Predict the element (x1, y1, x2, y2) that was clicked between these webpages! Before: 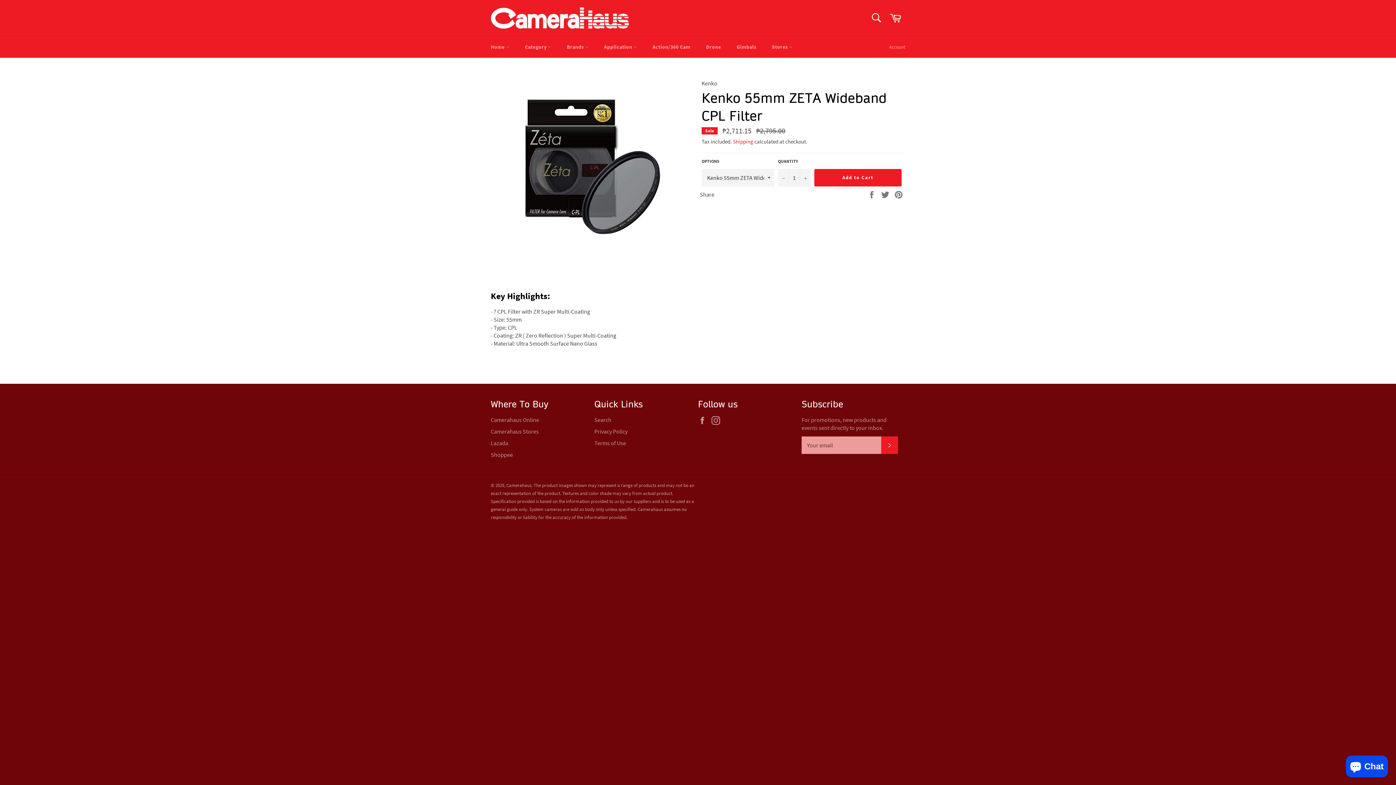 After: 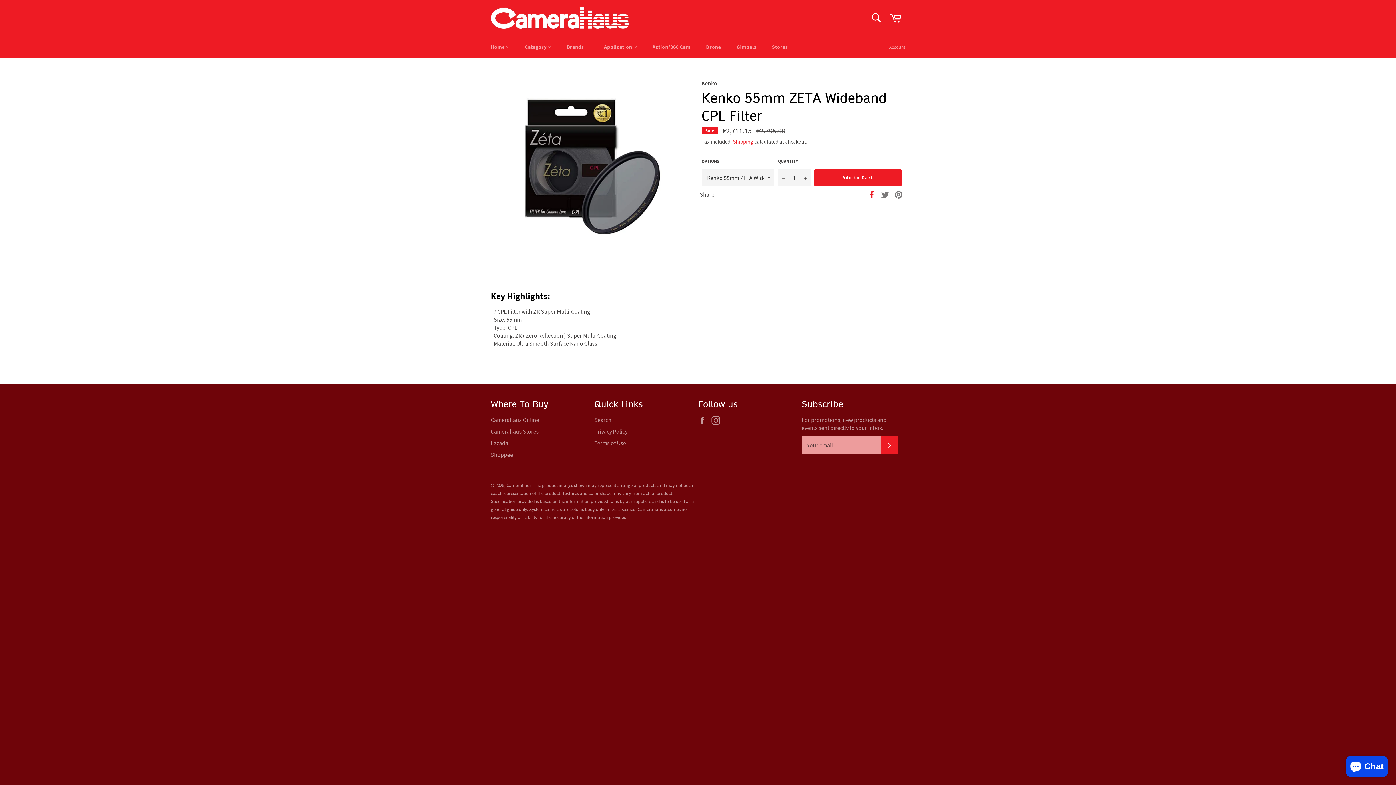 Action: bbox: (867, 190, 877, 197) label:  
Share on Facebook